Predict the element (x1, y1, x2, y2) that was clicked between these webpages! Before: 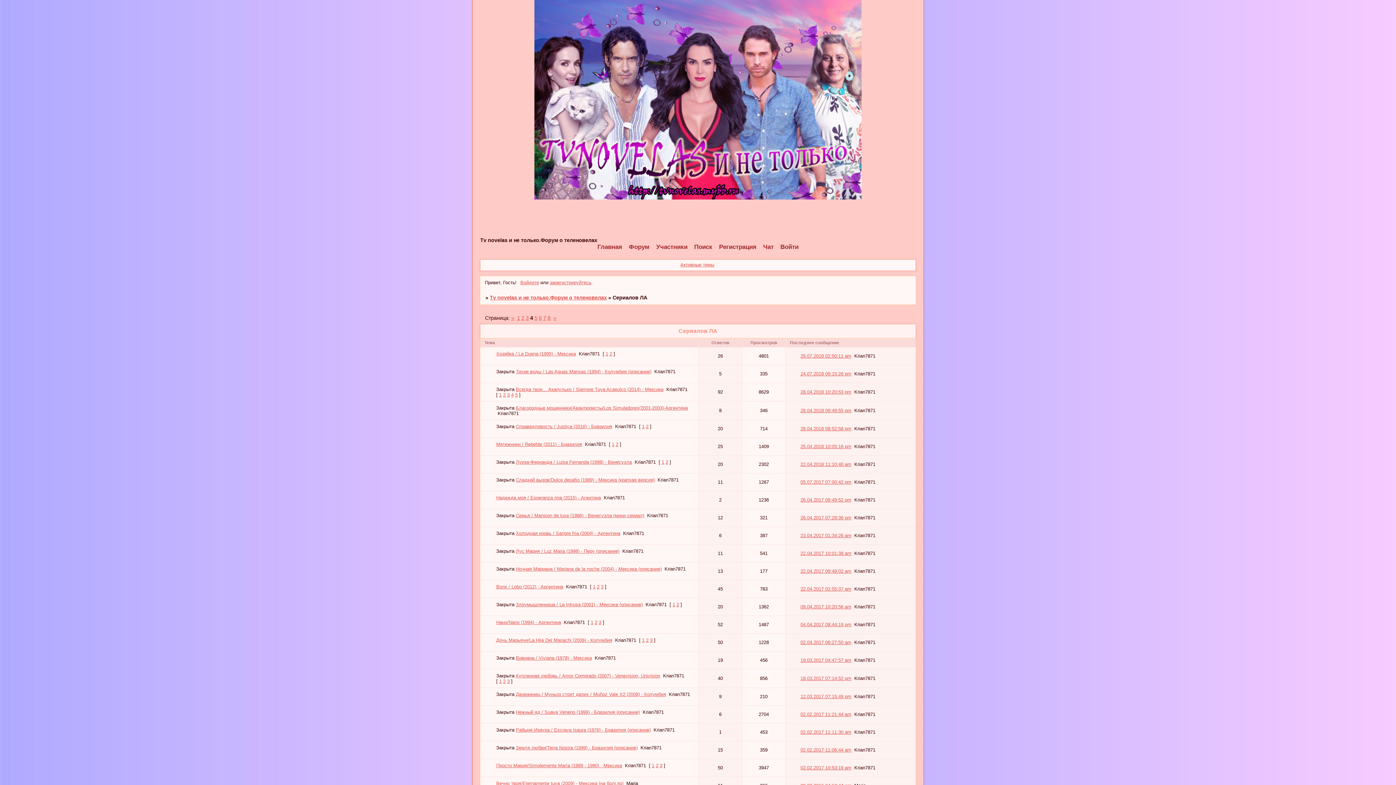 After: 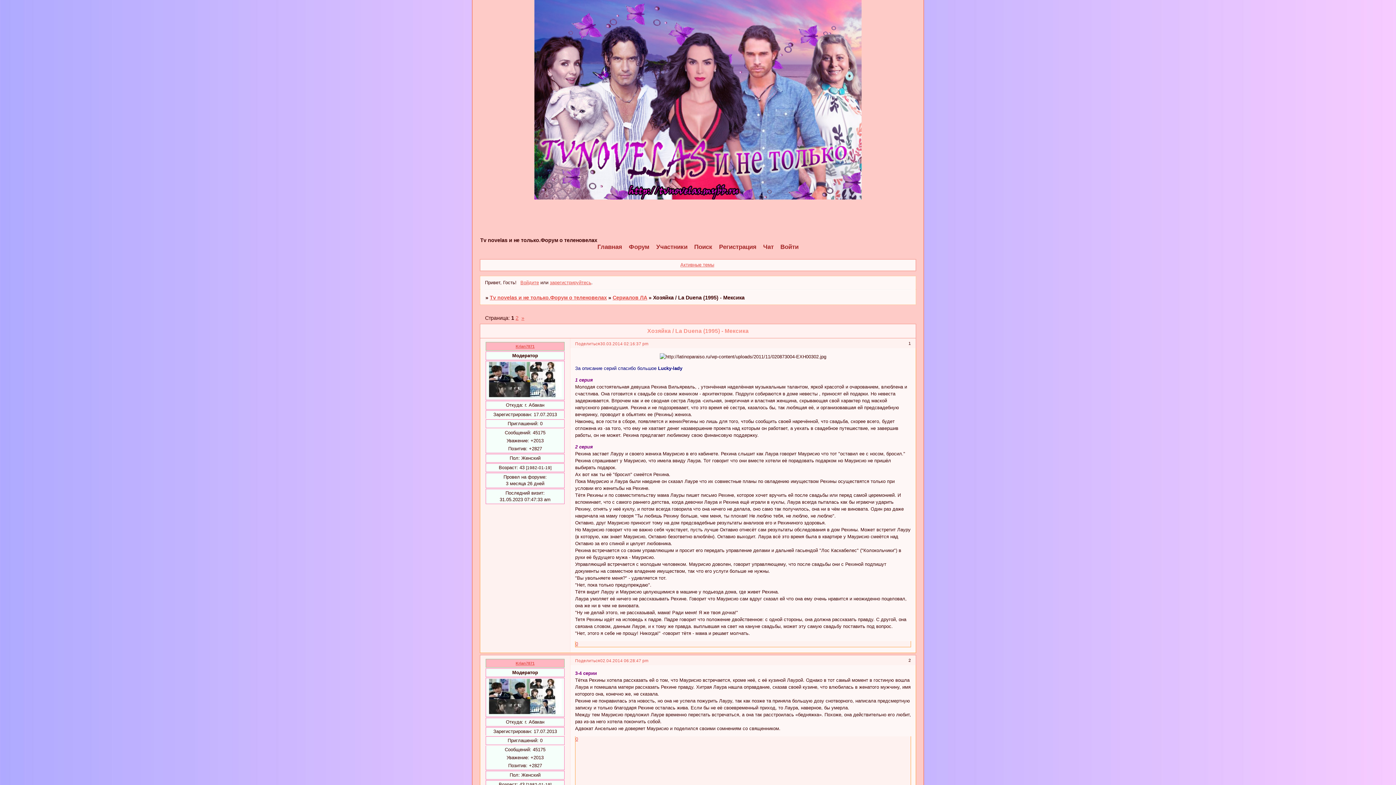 Action: label: 1 bbox: (605, 351, 608, 356)